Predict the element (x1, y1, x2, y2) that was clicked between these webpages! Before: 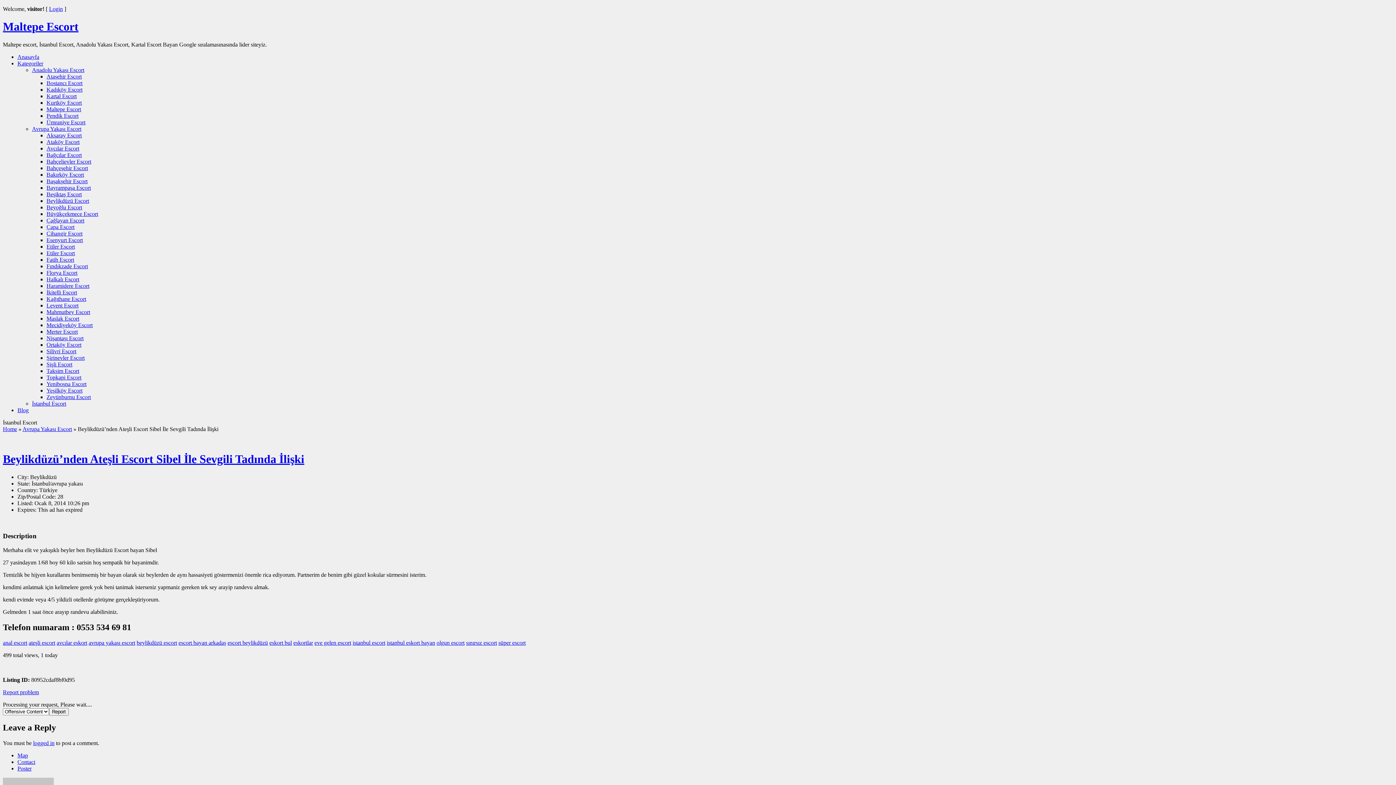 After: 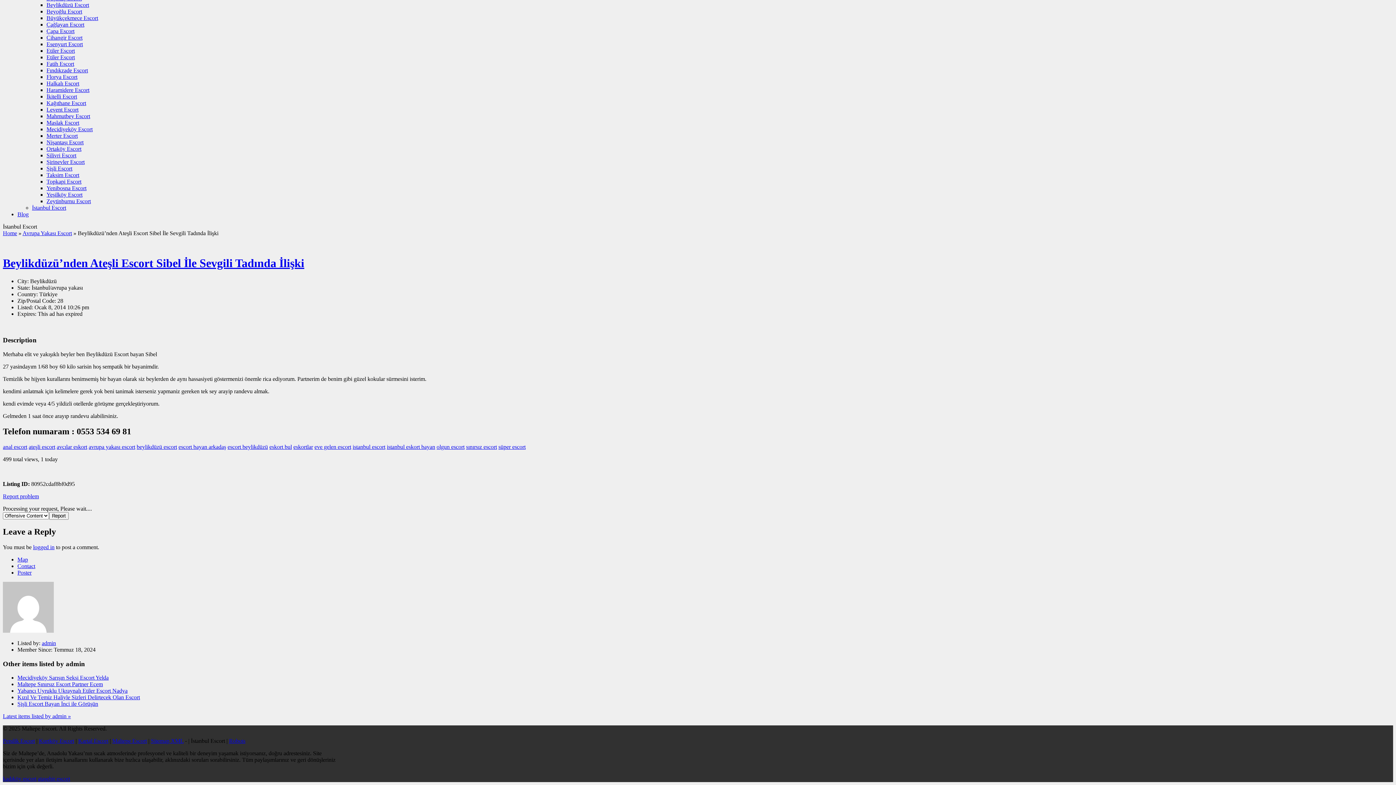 Action: bbox: (17, 765, 31, 771) label: Poster